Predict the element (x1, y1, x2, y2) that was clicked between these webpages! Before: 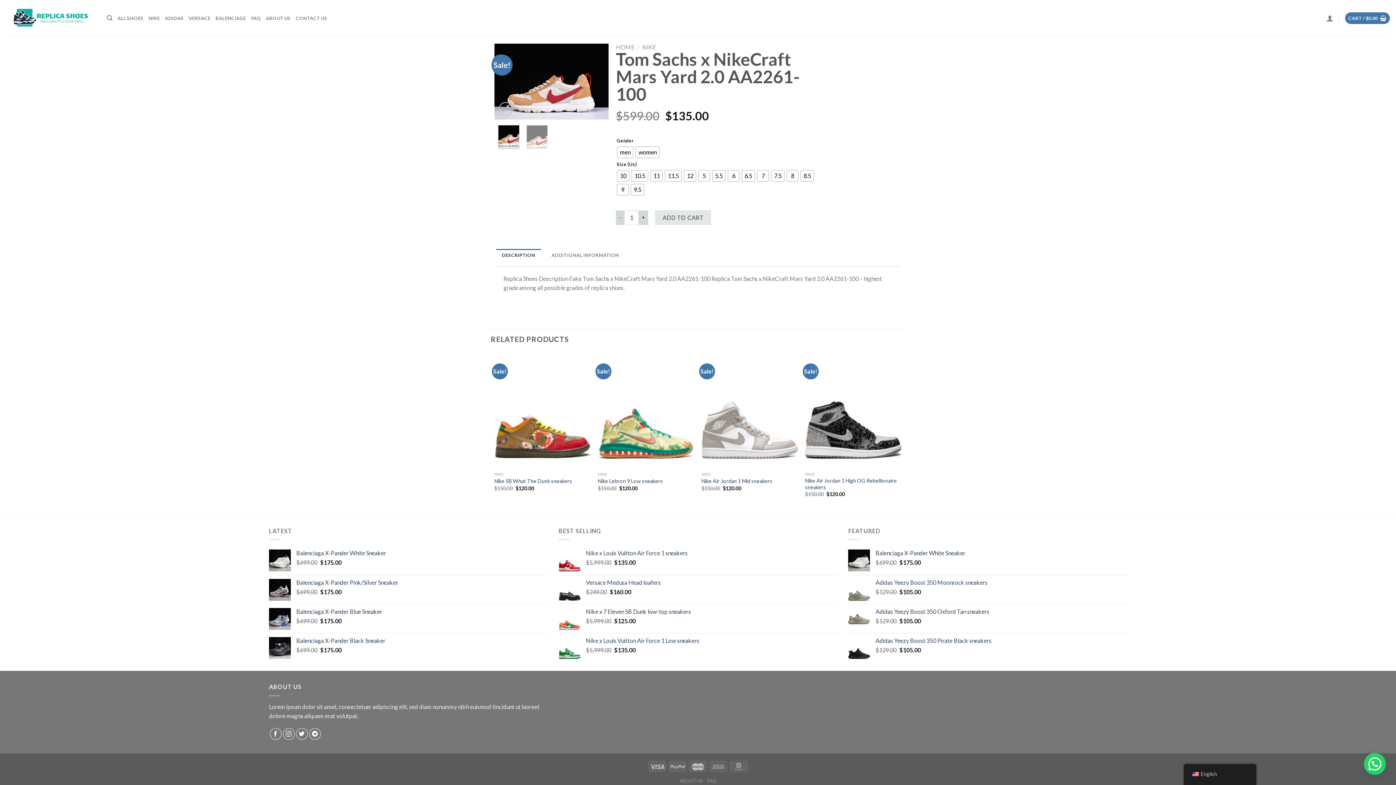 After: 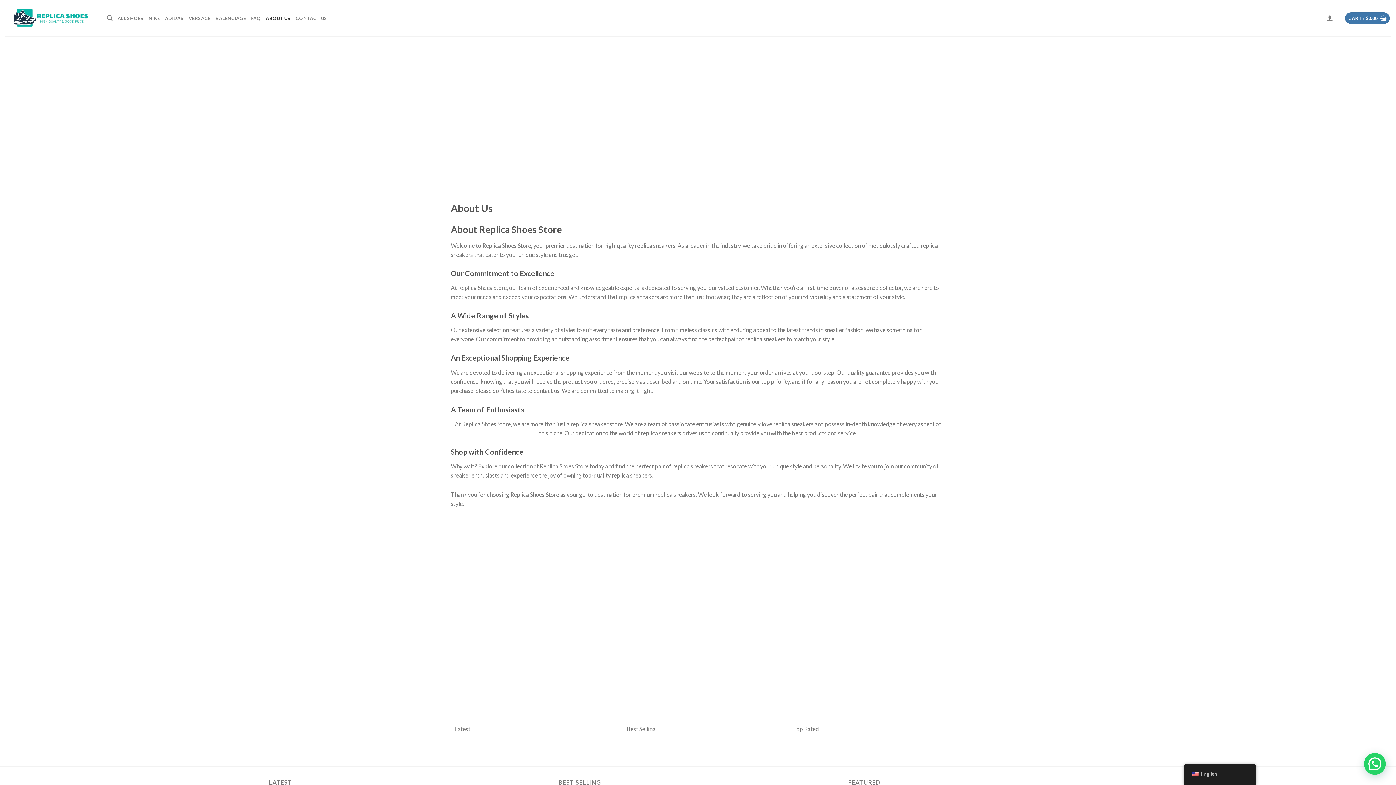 Action: bbox: (265, 10, 290, 25) label: ABOUT US